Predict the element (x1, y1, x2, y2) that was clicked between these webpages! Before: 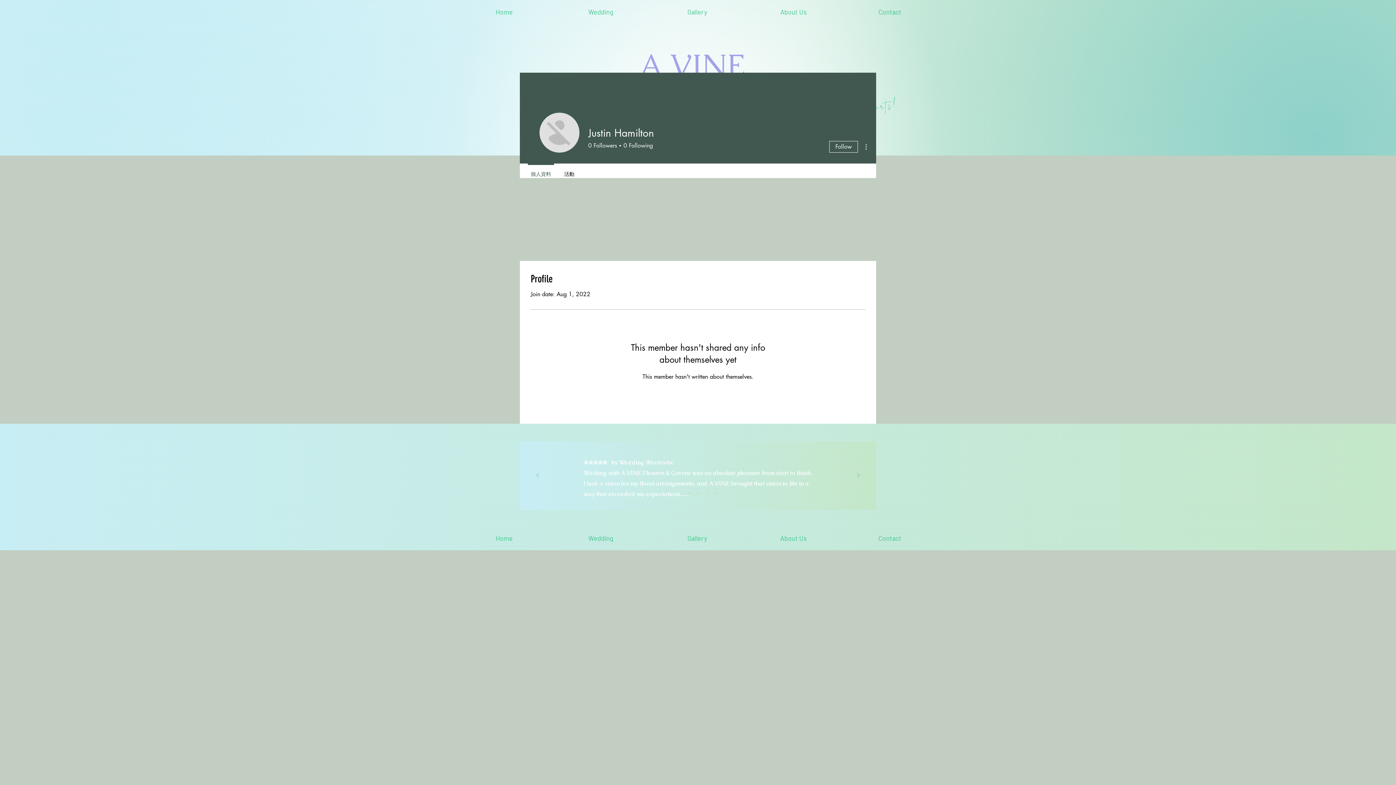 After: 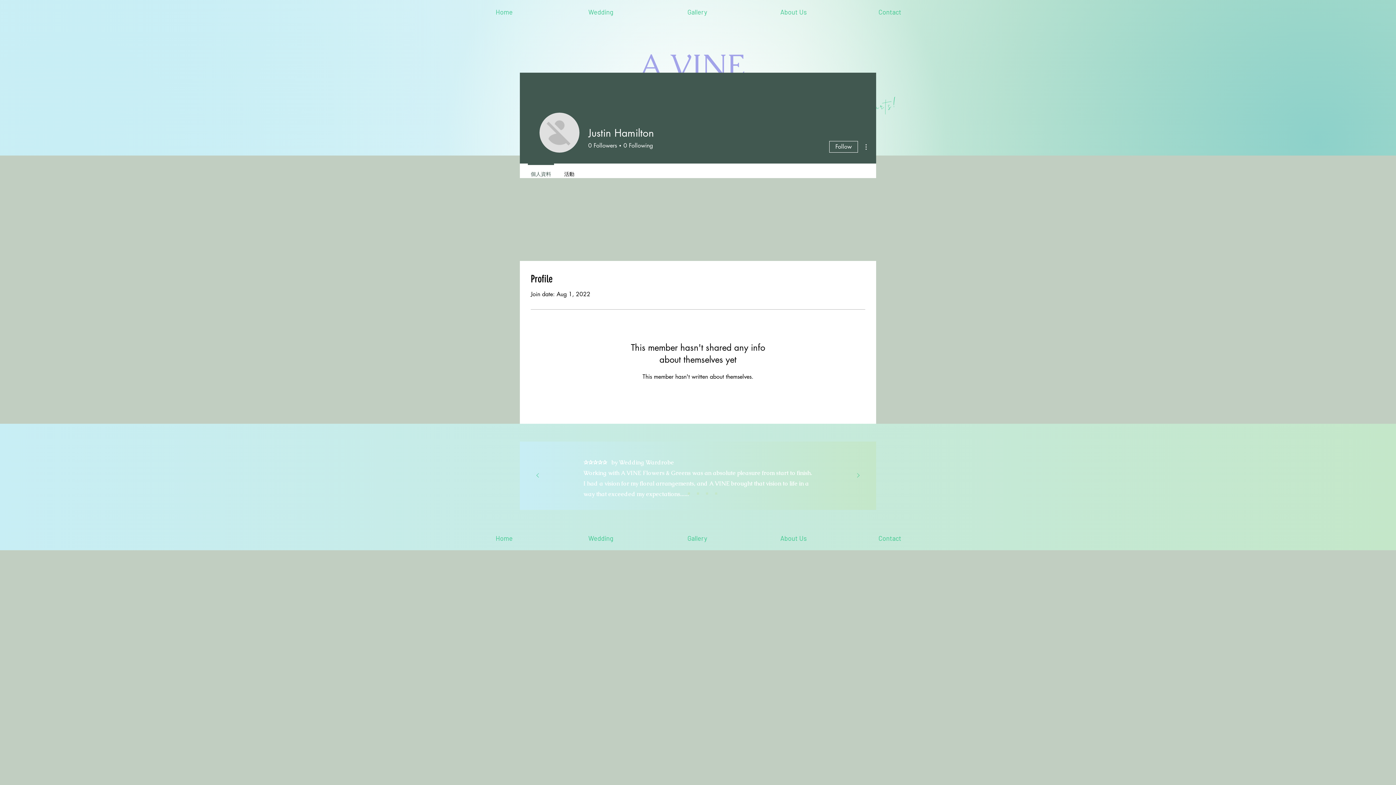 Action: label: 個人資料 bbox: (524, 163, 557, 178)